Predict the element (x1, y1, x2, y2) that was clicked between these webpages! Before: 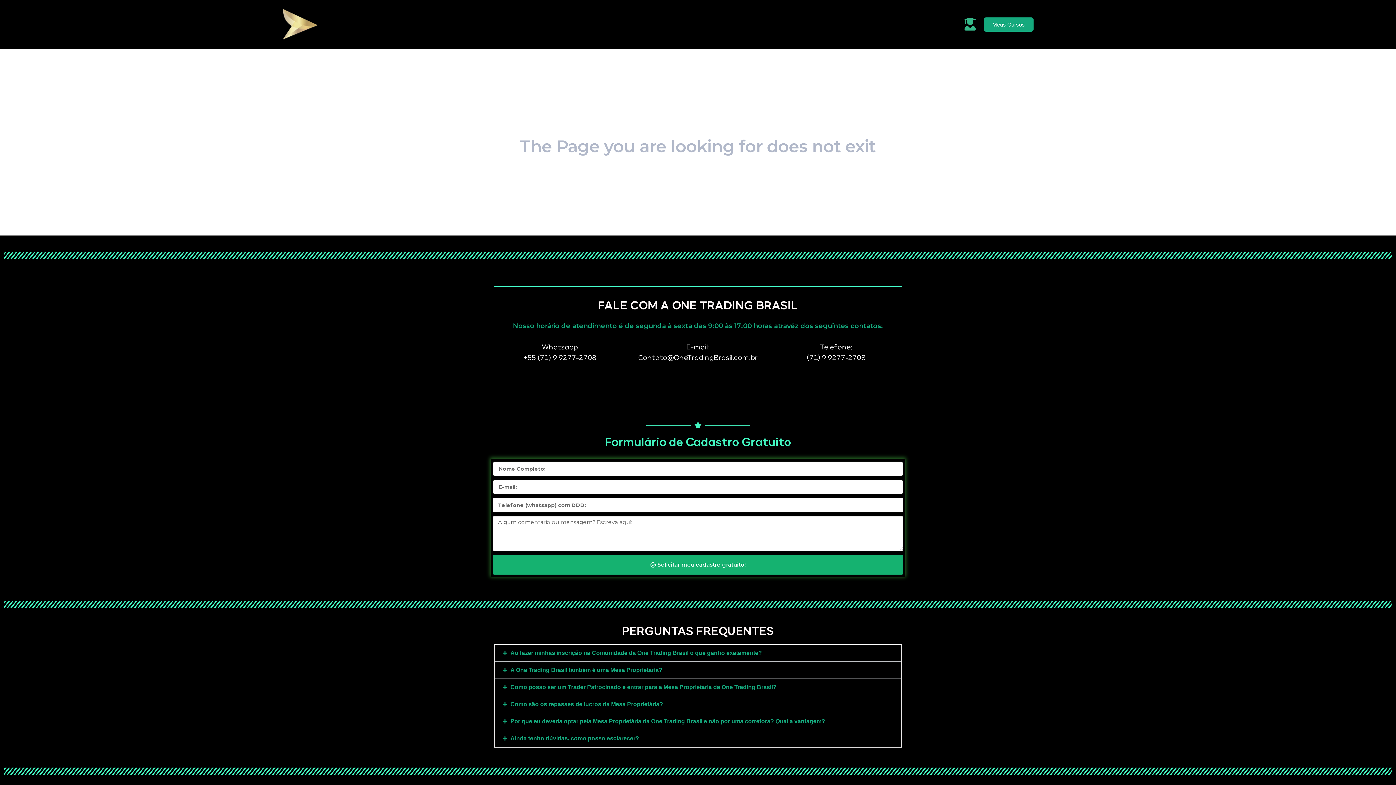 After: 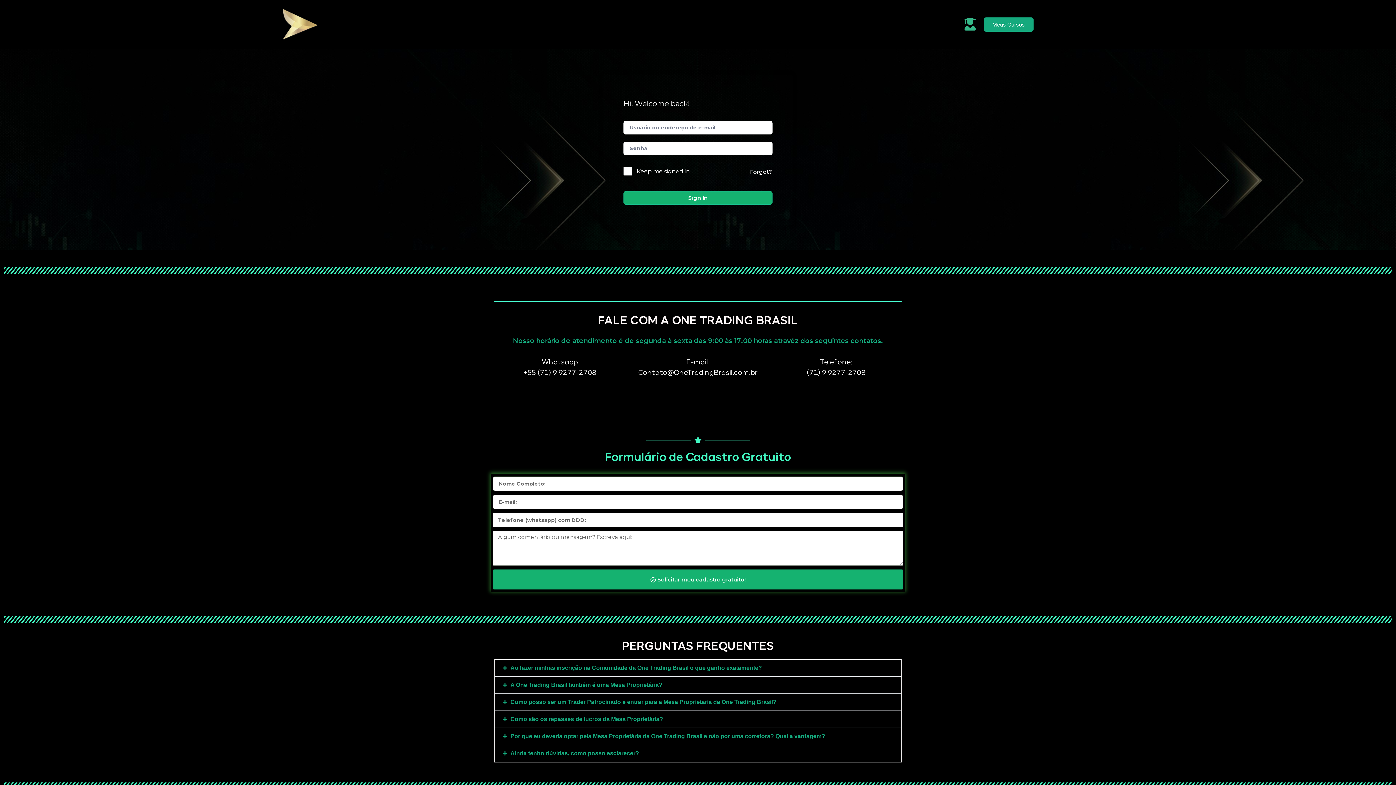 Action: bbox: (963, 17, 976, 30)